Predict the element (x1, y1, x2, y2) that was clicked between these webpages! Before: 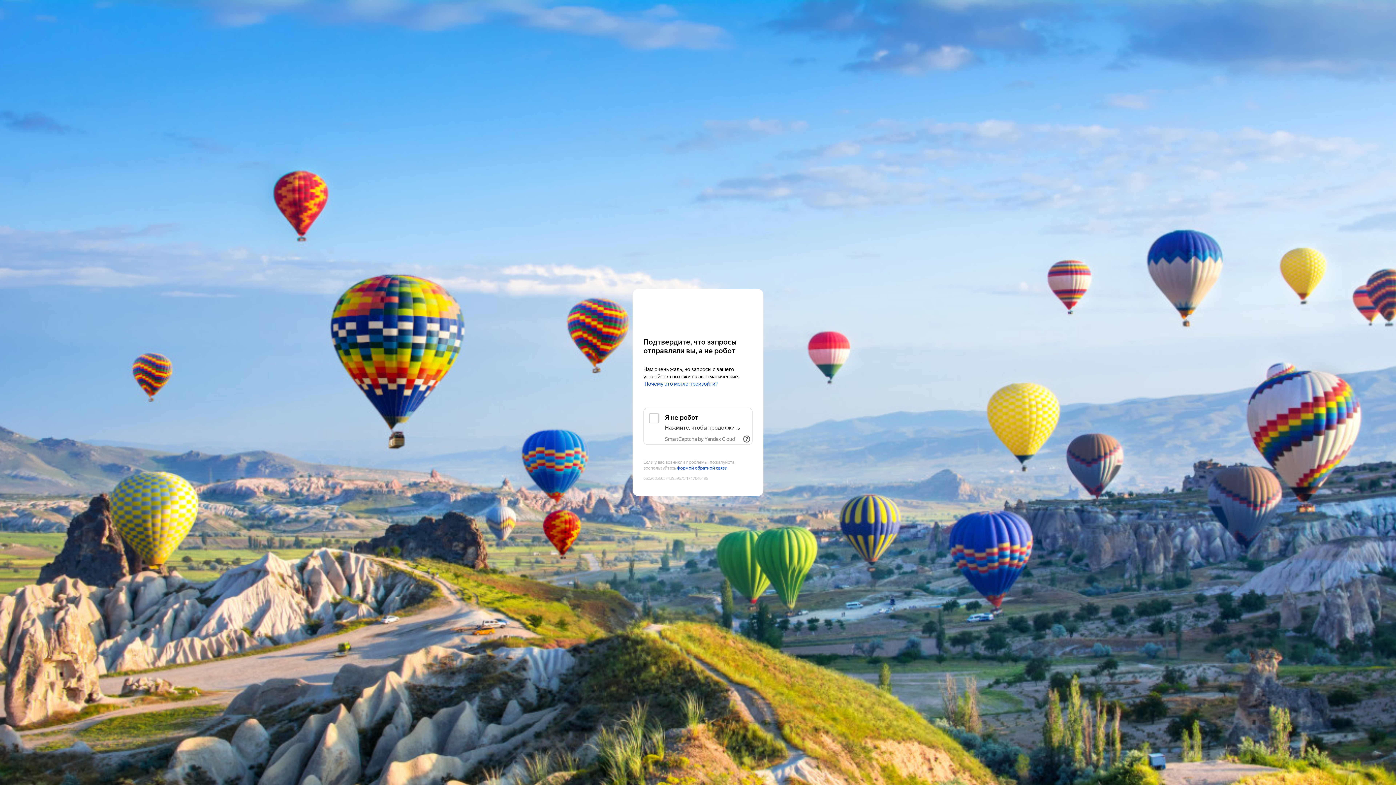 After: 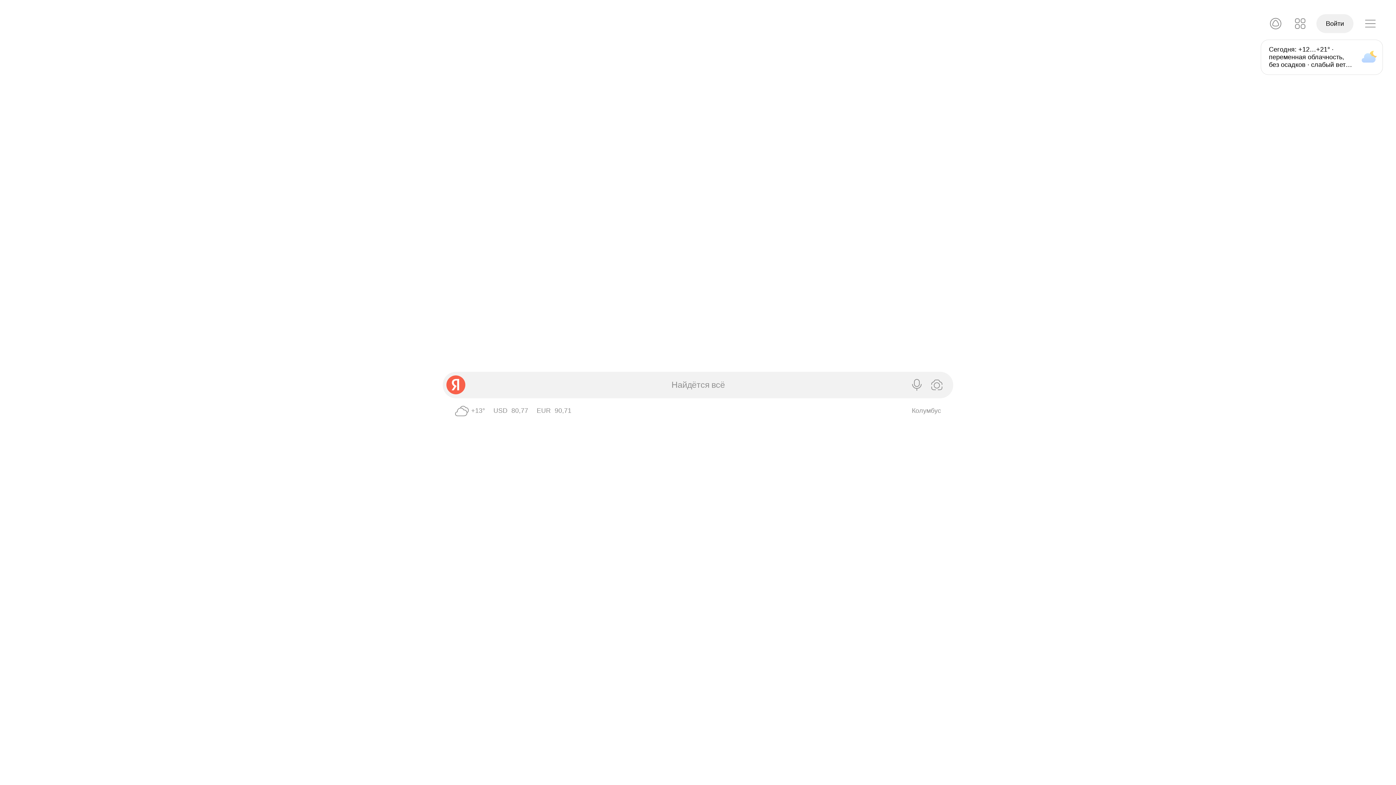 Action: bbox: (643, 303, 752, 316) label: Yandex